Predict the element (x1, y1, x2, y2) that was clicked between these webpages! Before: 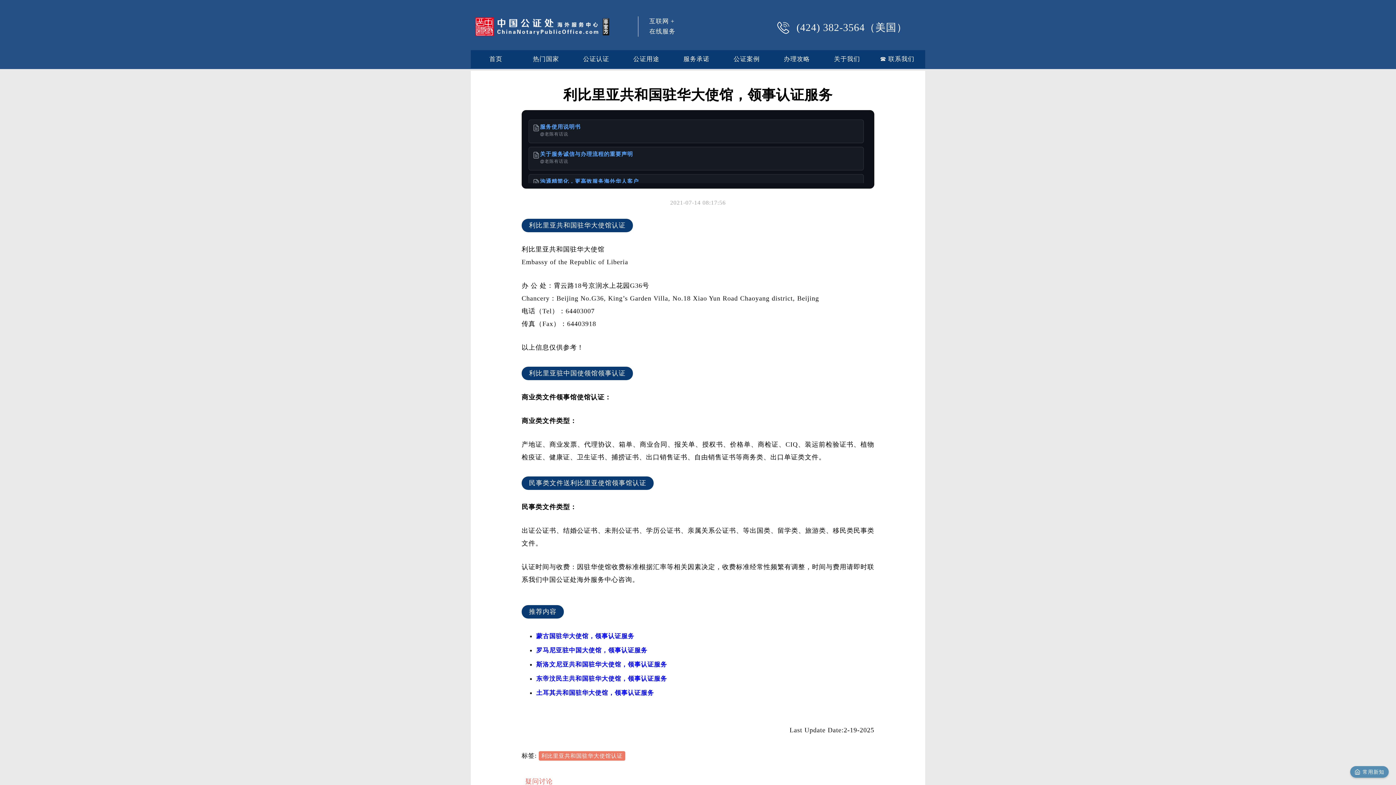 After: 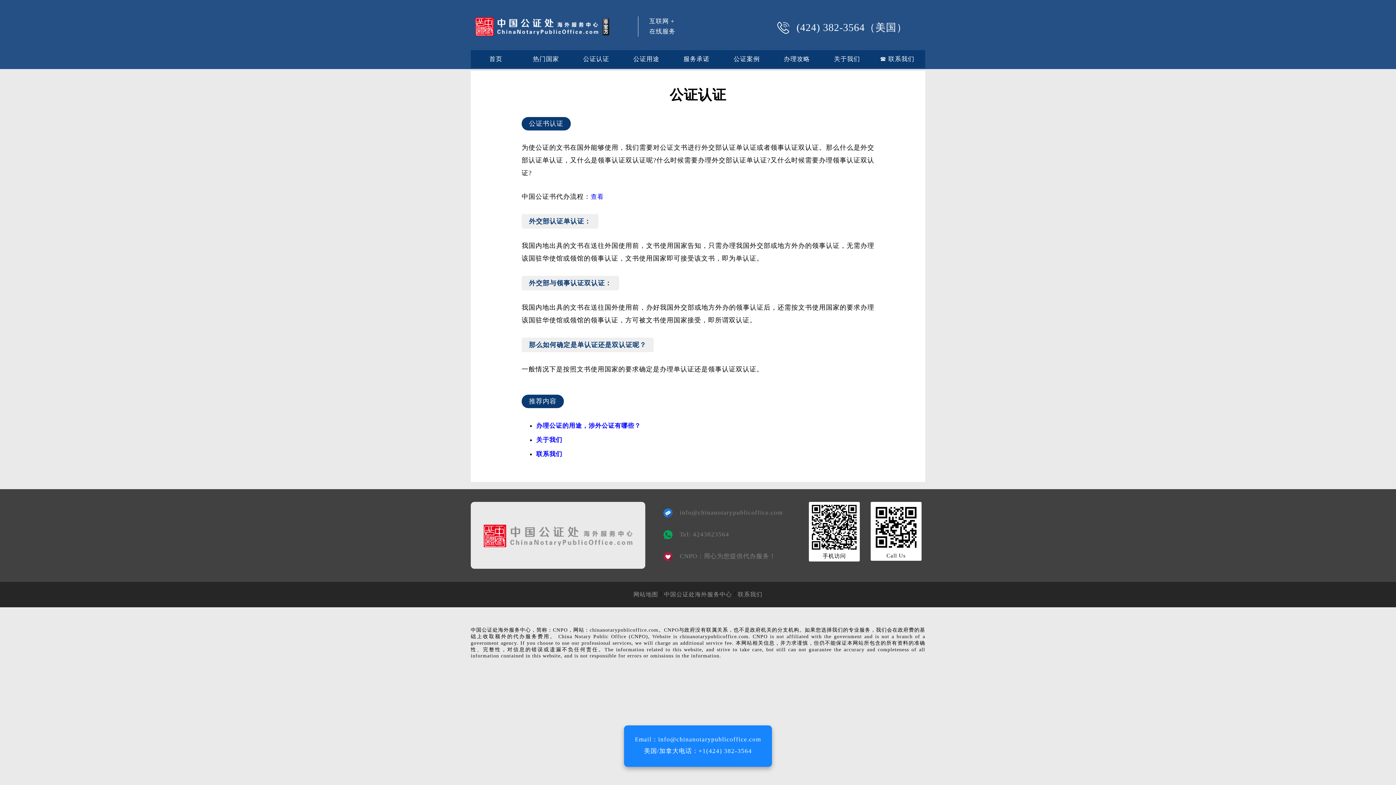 Action: bbox: (571, 50, 621, 68) label: 公证认证